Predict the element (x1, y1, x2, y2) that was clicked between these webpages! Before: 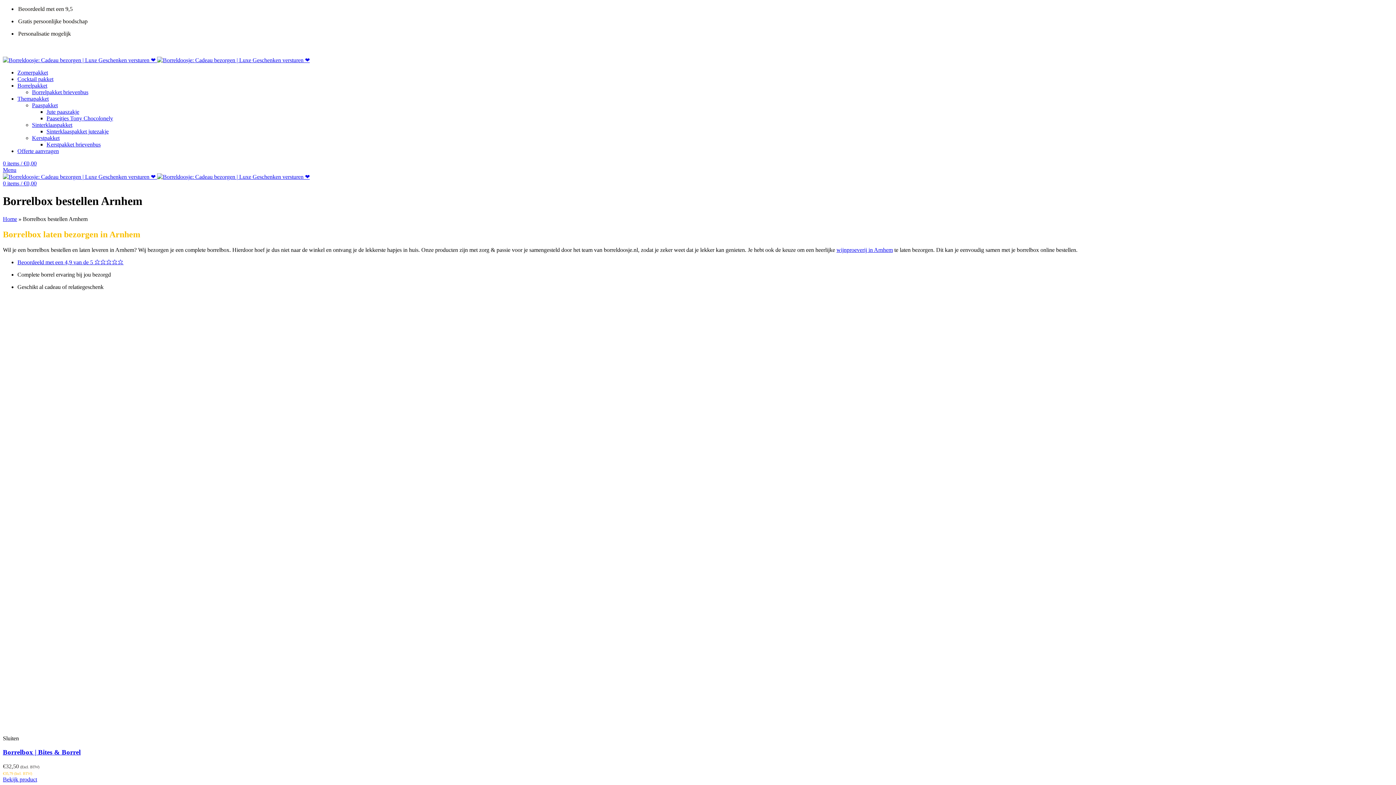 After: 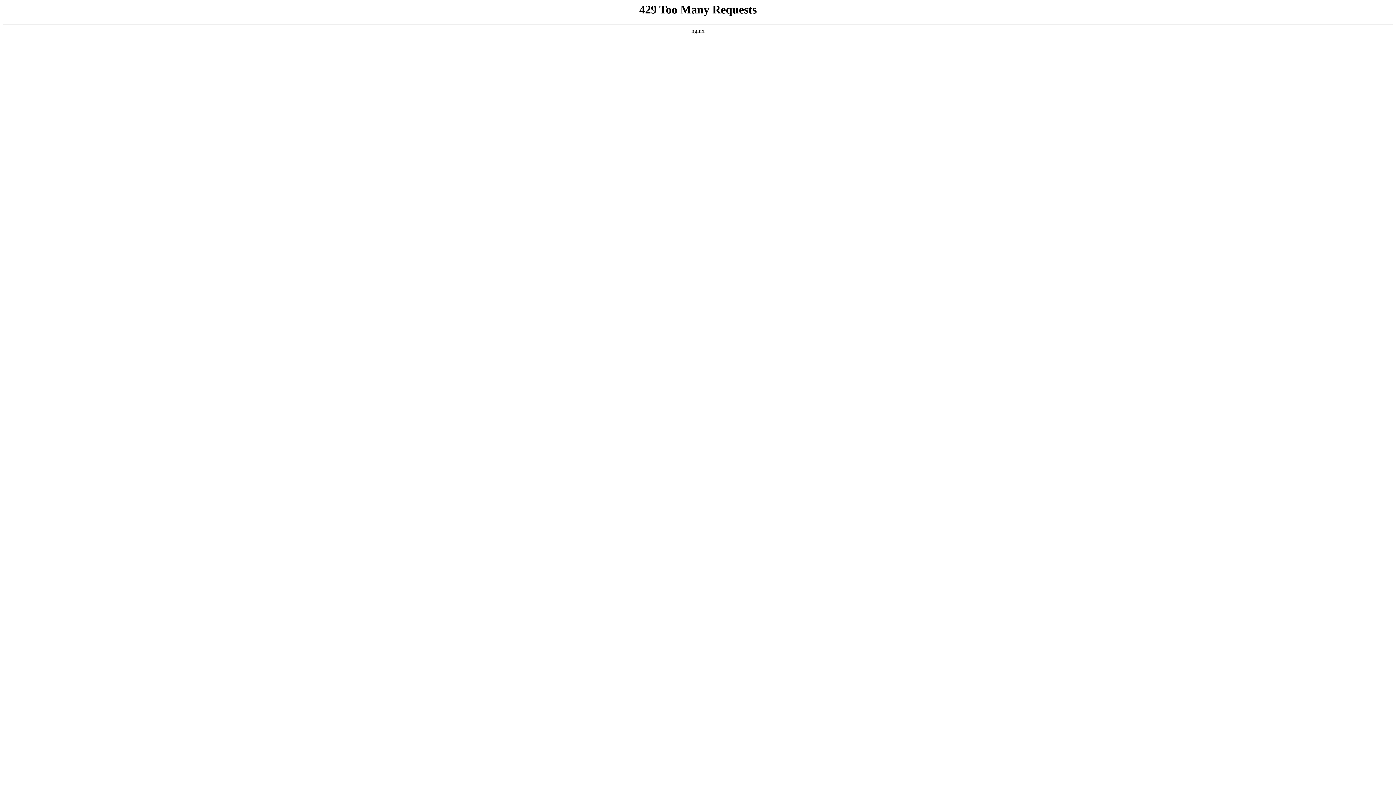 Action: bbox: (2, 215, 17, 222) label: Home